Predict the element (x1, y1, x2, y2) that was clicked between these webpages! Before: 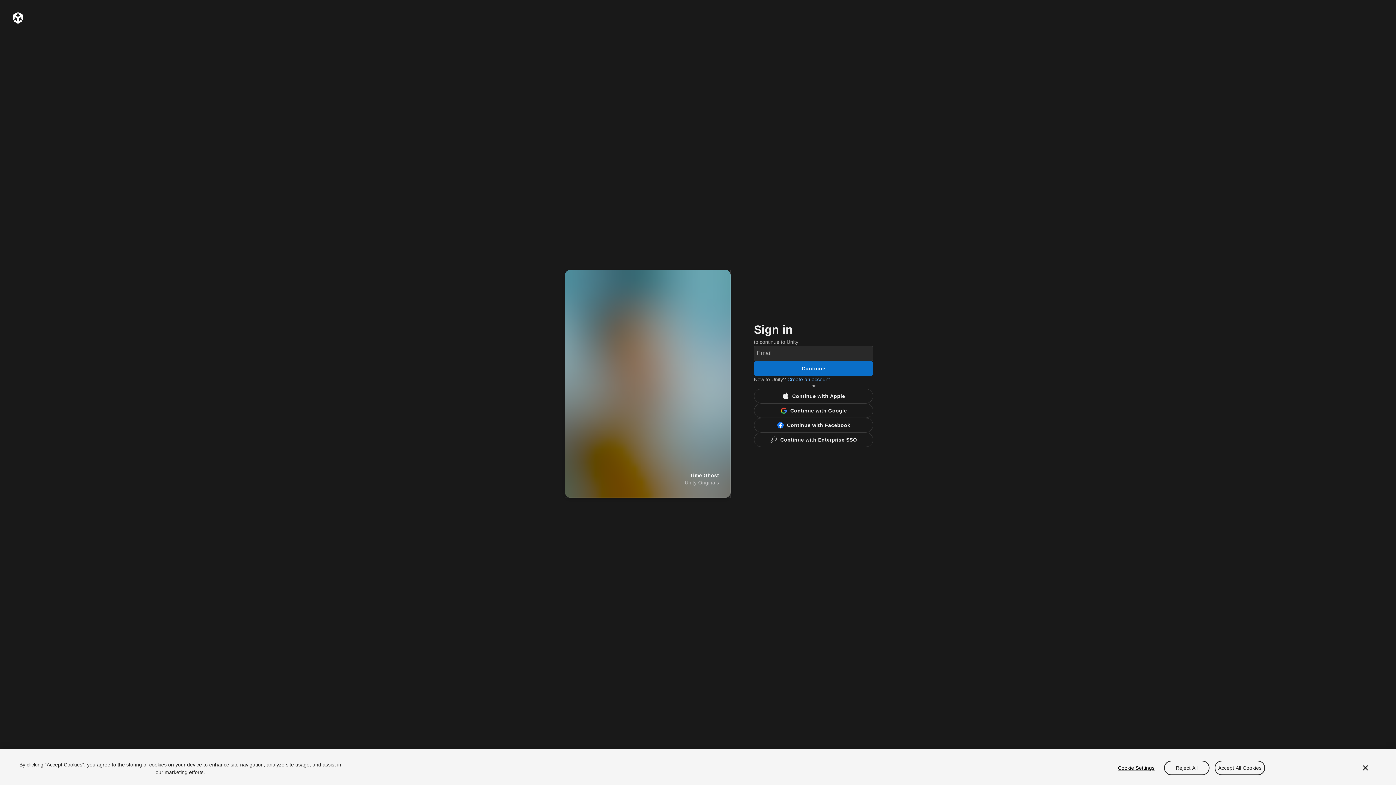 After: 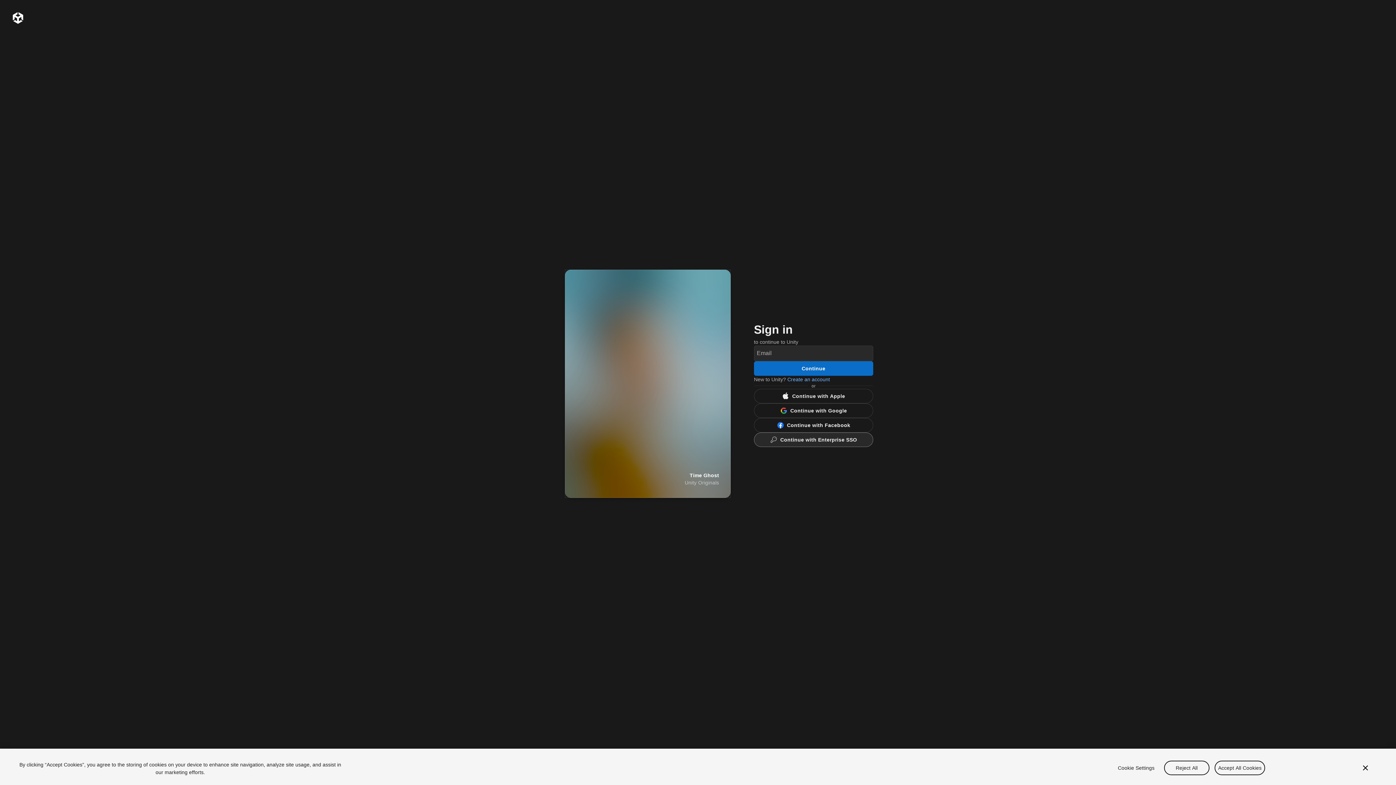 Action: label: Enterprise SSO bbox: (754, 432, 873, 447)